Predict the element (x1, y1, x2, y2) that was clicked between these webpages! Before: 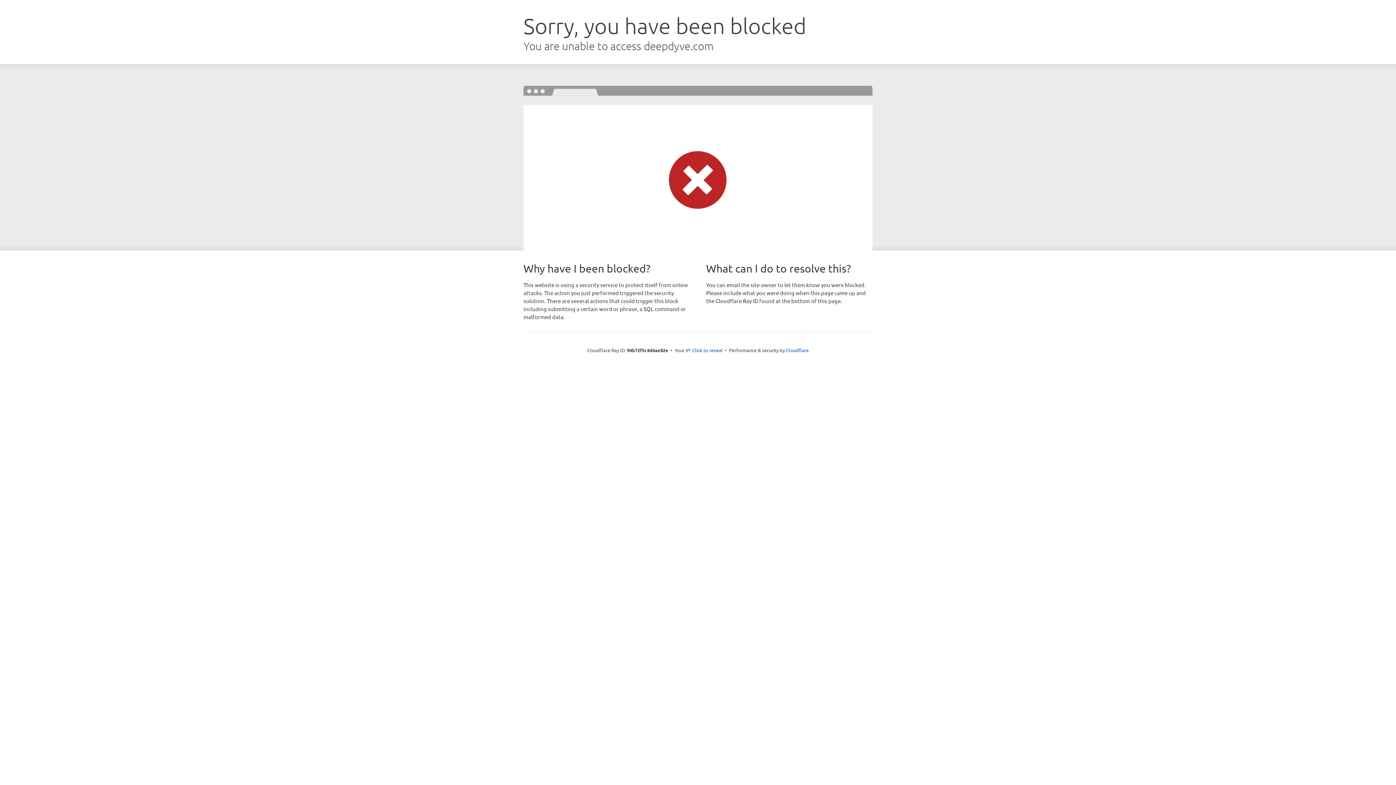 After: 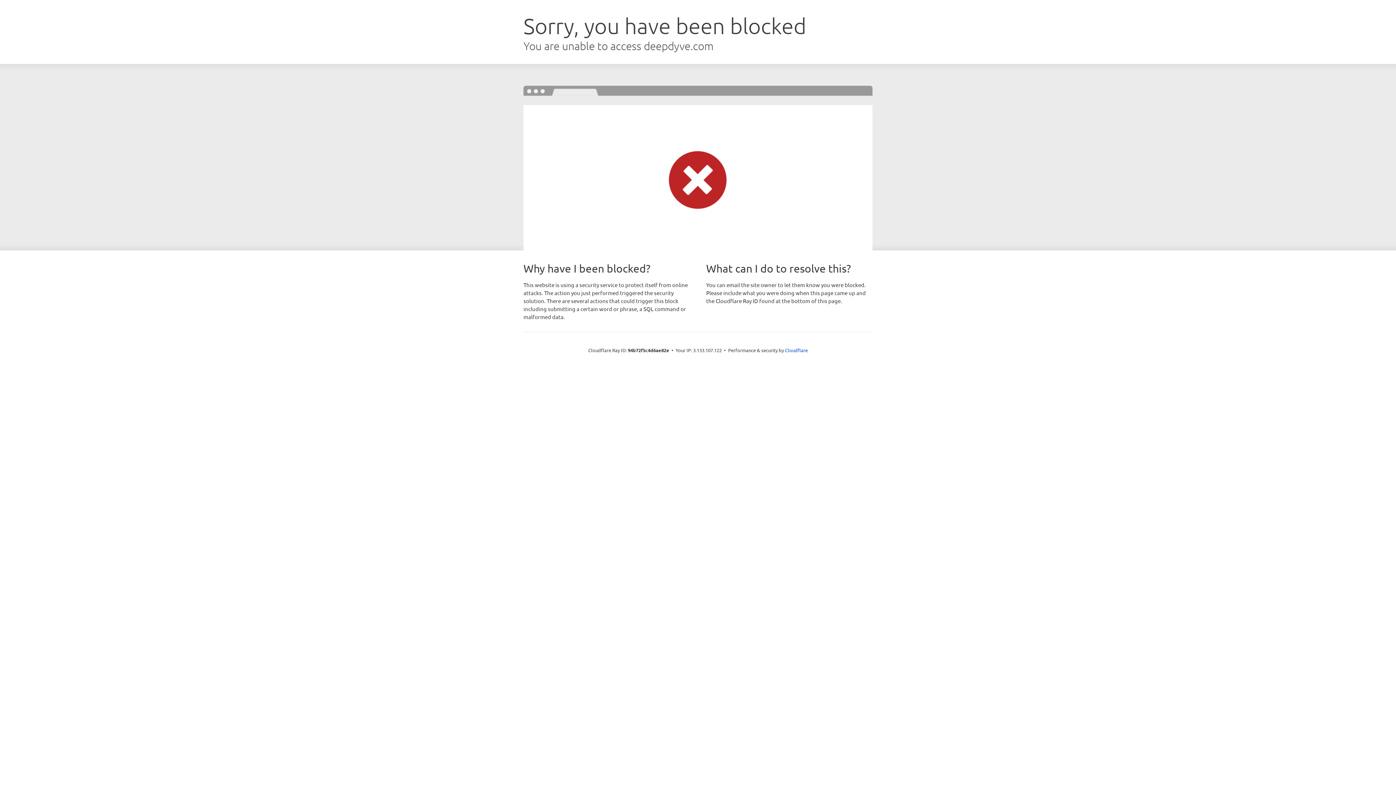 Action: bbox: (692, 346, 722, 353) label: Click to reveal